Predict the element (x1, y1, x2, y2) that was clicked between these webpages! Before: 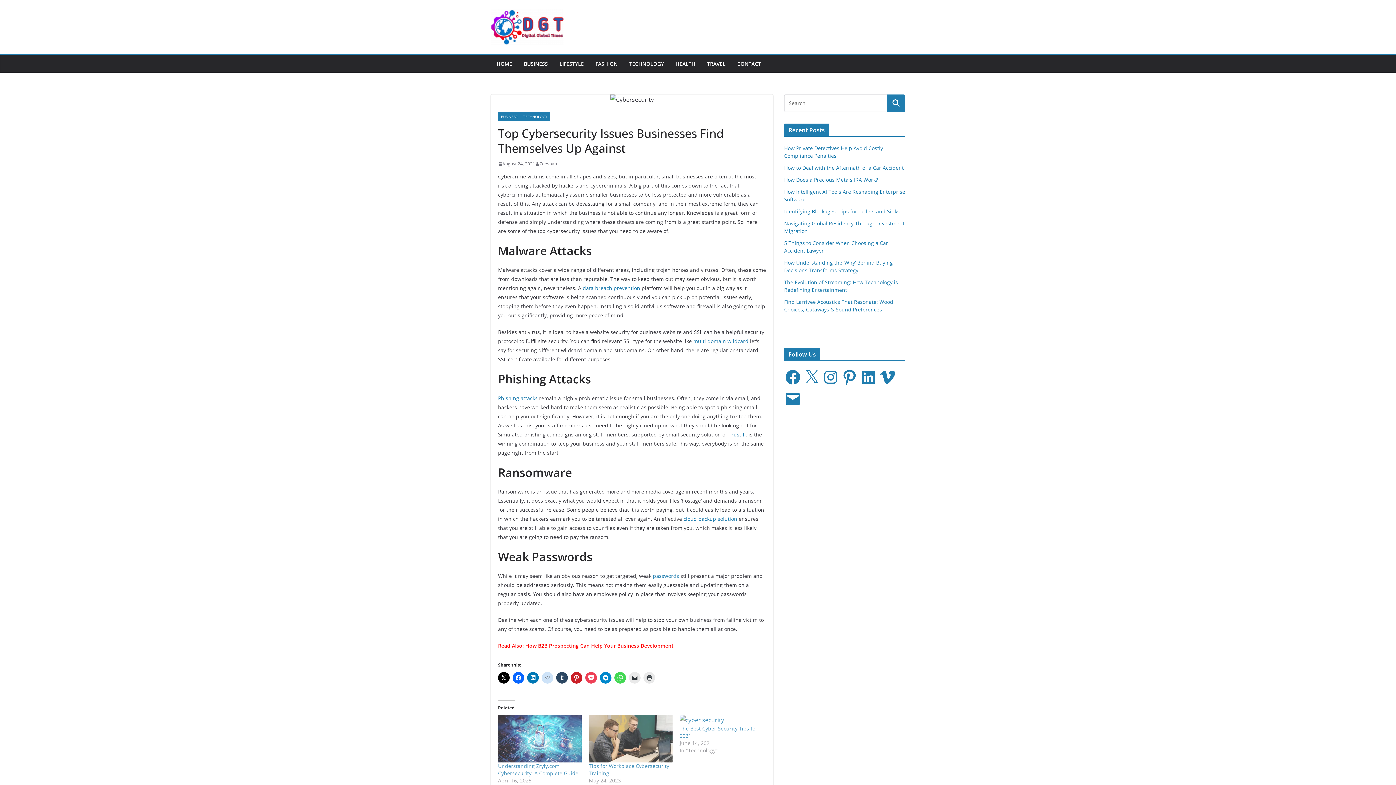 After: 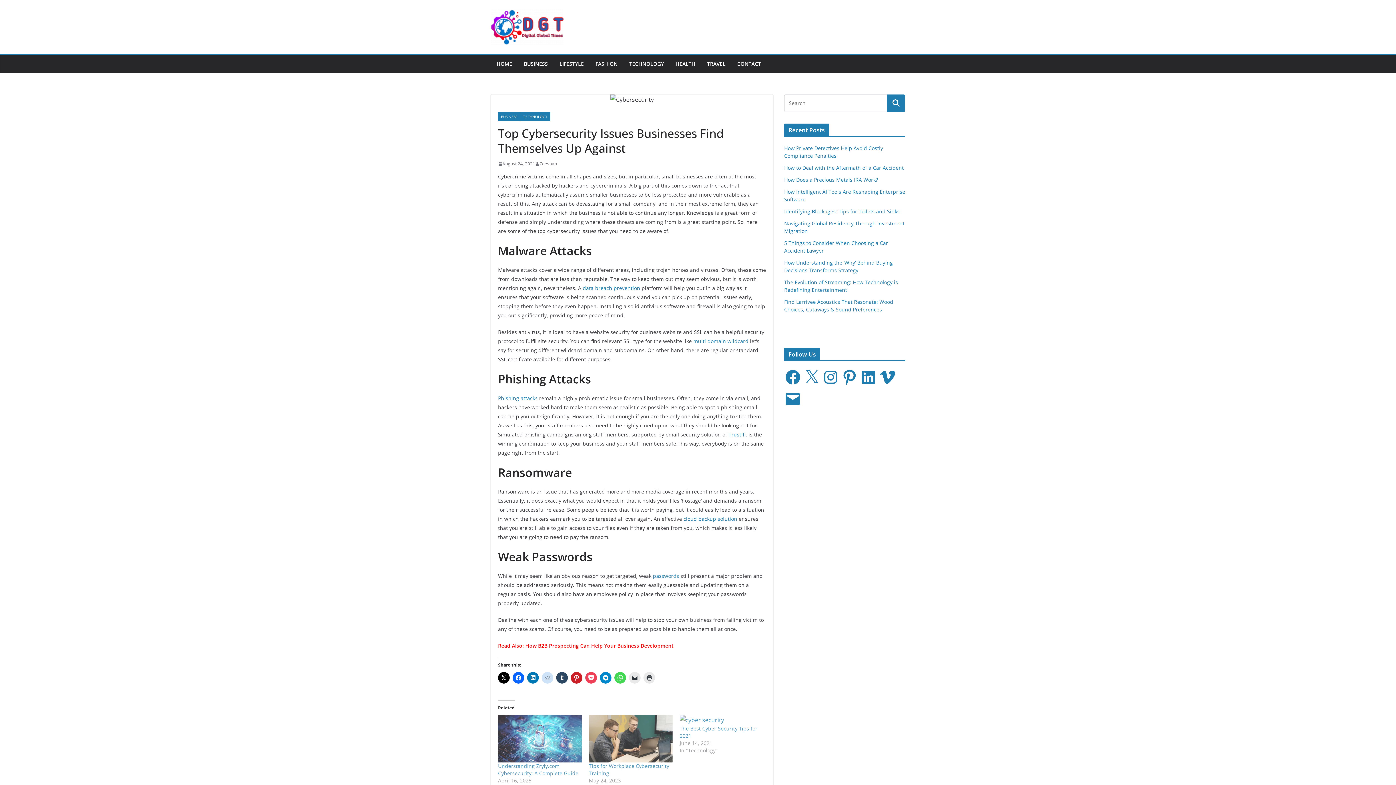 Action: label: data breach prevention bbox: (582, 284, 640, 291)